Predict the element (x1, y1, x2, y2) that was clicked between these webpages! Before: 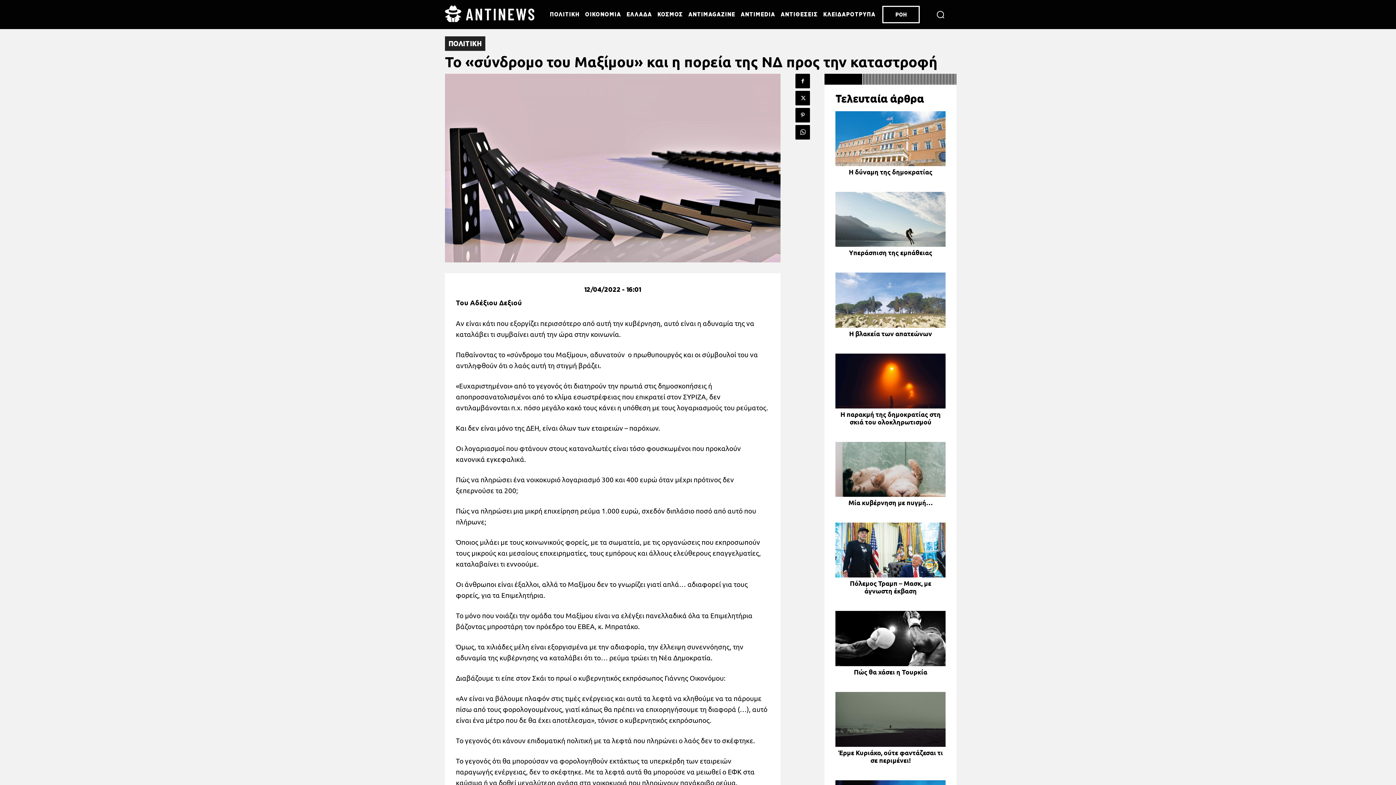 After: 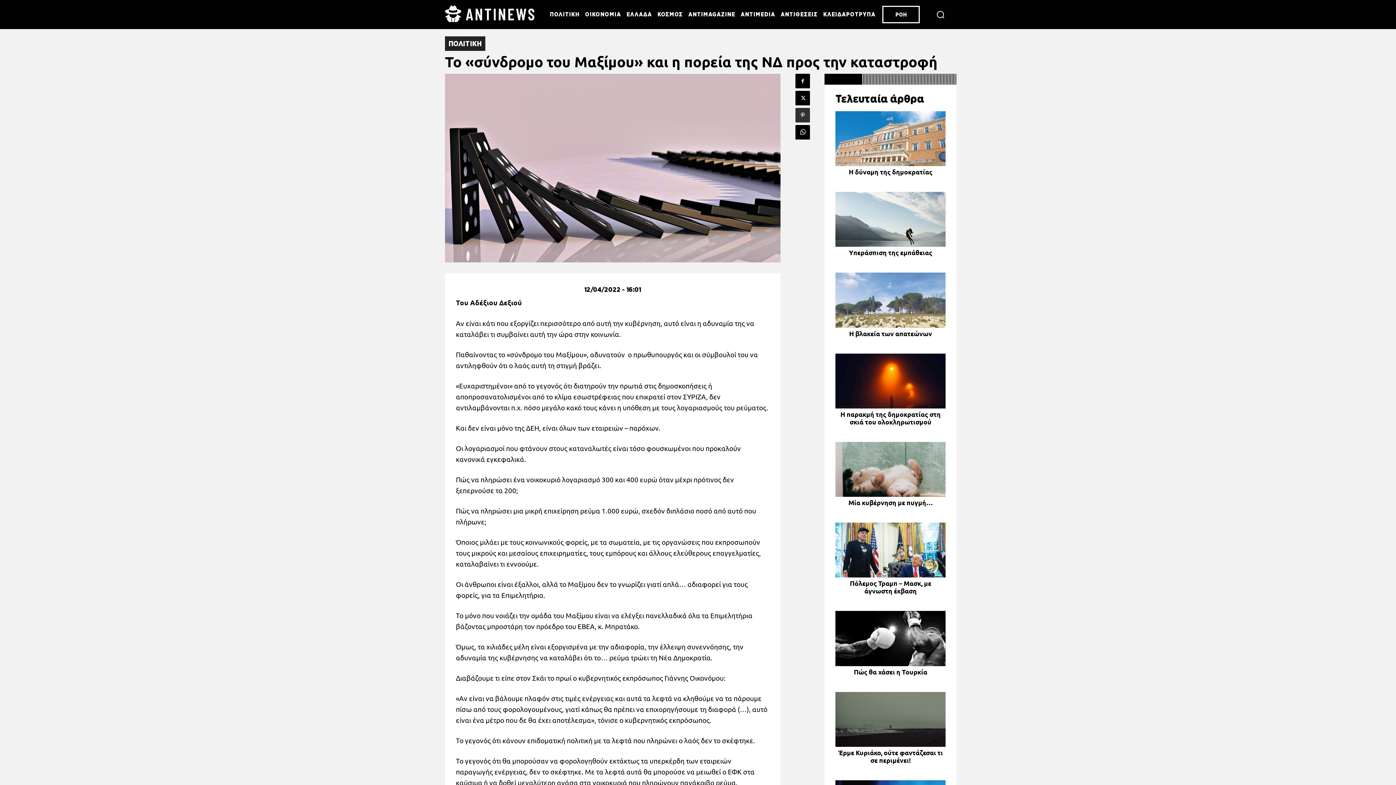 Action: bbox: (795, 108, 810, 122)